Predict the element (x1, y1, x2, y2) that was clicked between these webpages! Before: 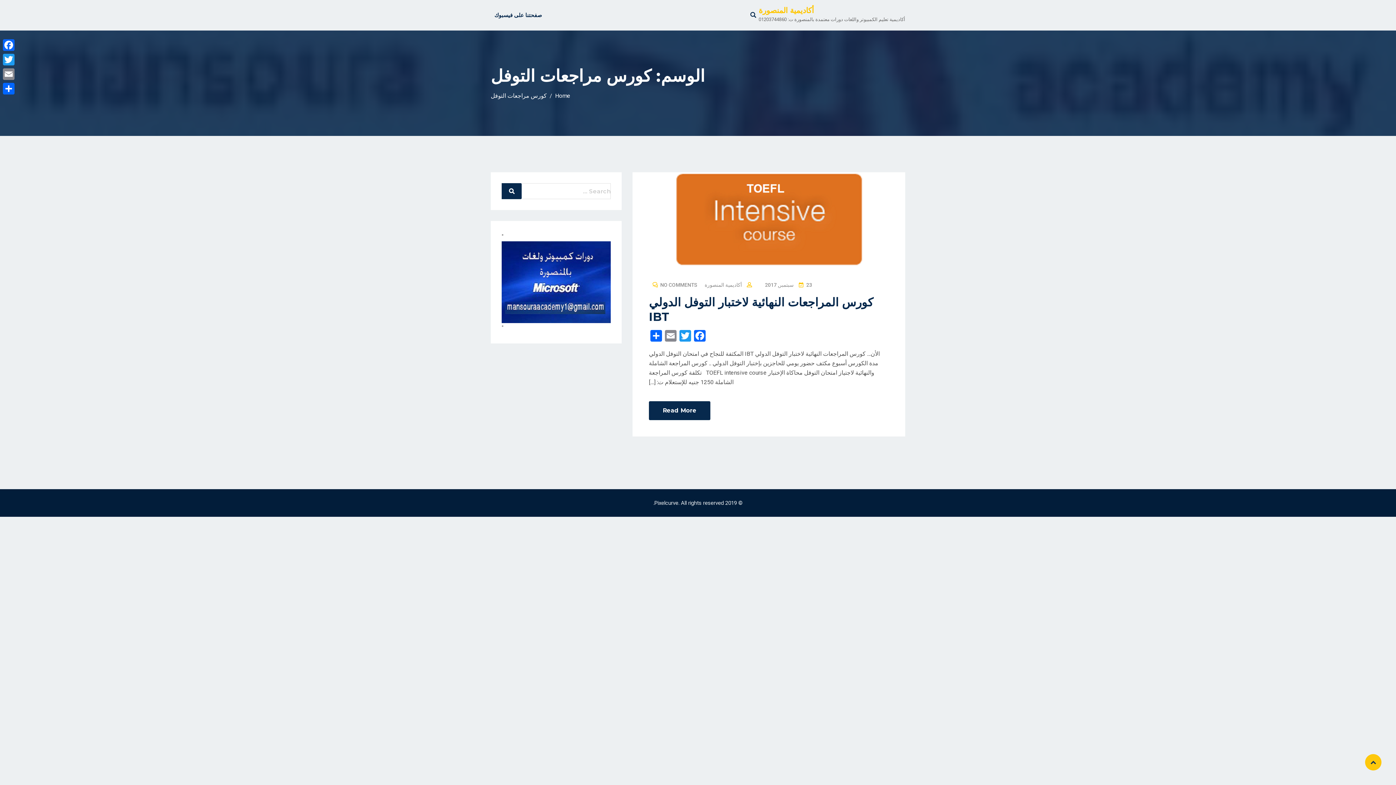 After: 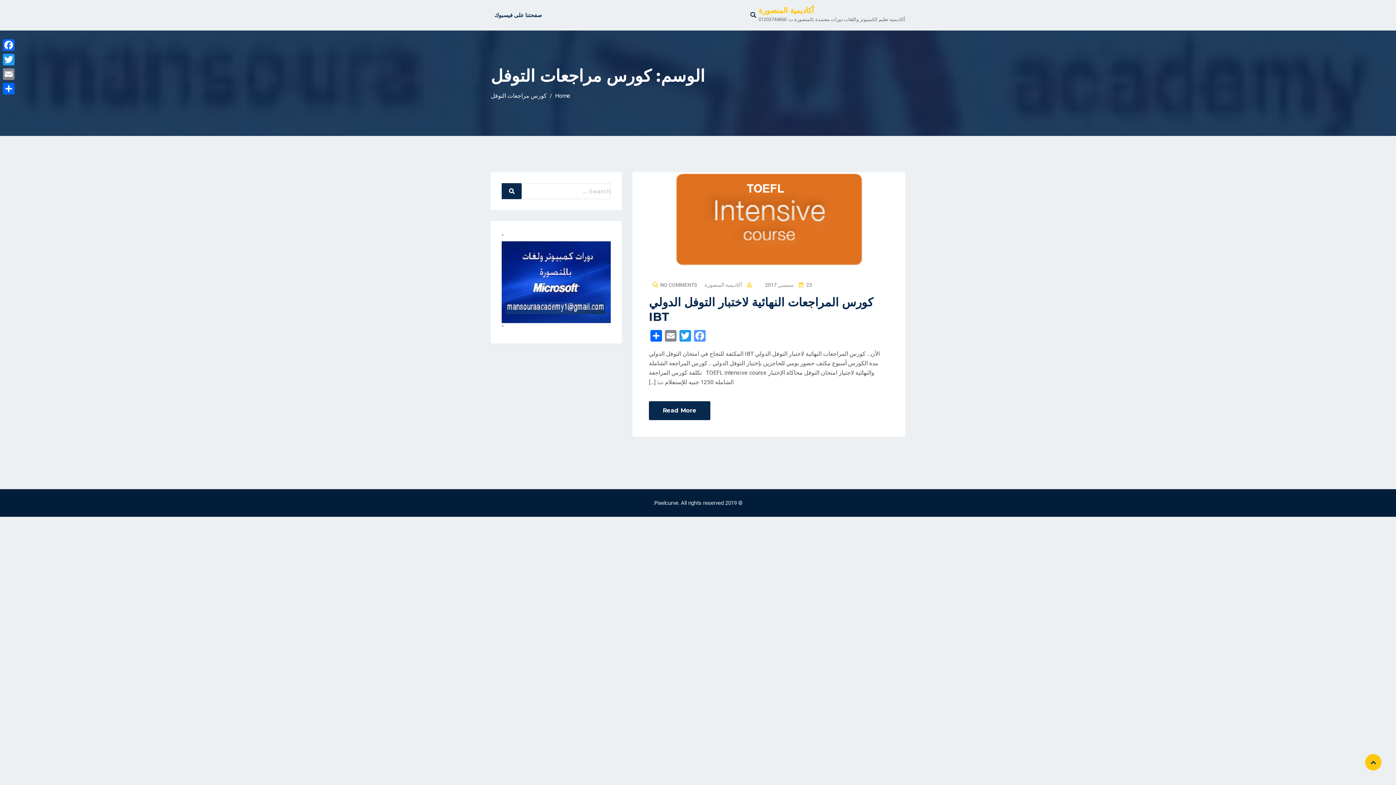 Action: bbox: (692, 330, 707, 343) label: Facebook